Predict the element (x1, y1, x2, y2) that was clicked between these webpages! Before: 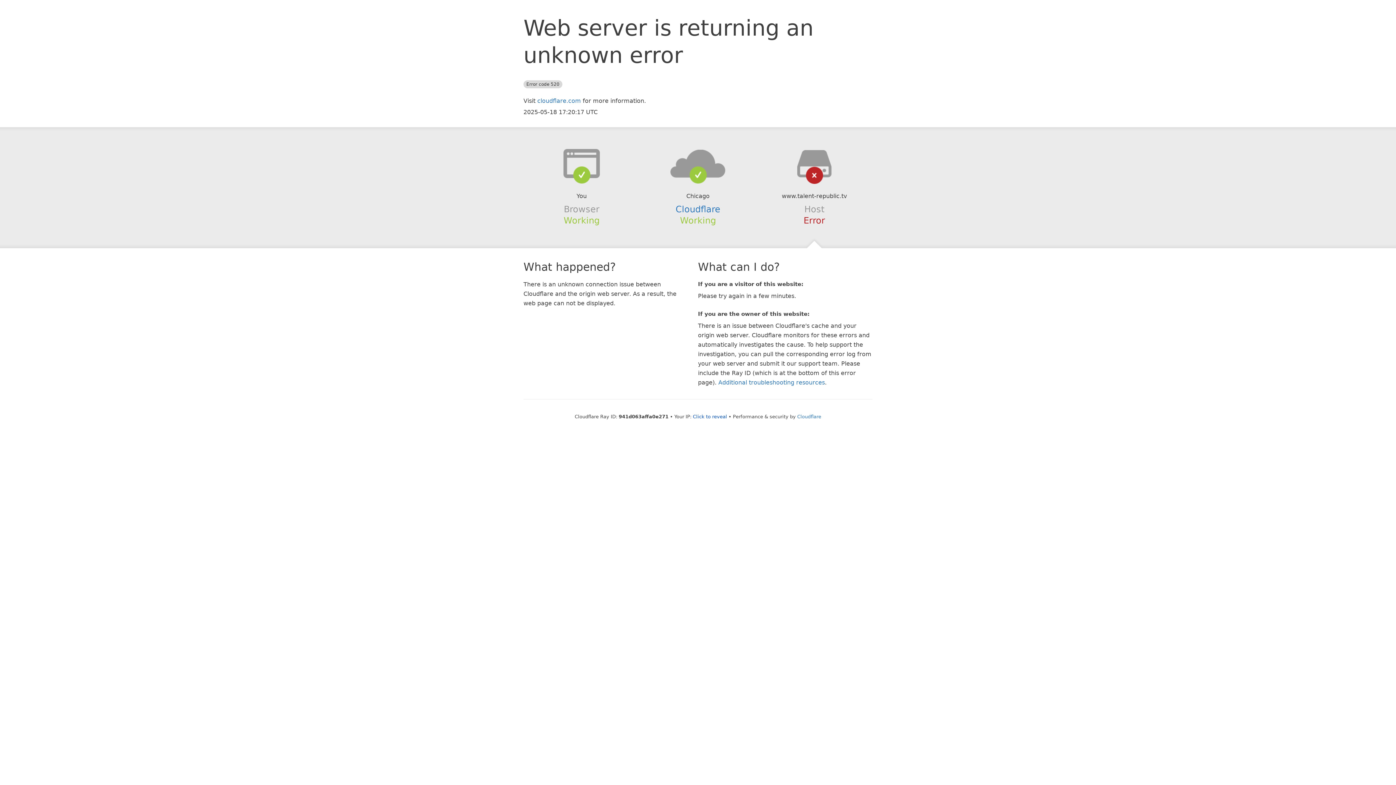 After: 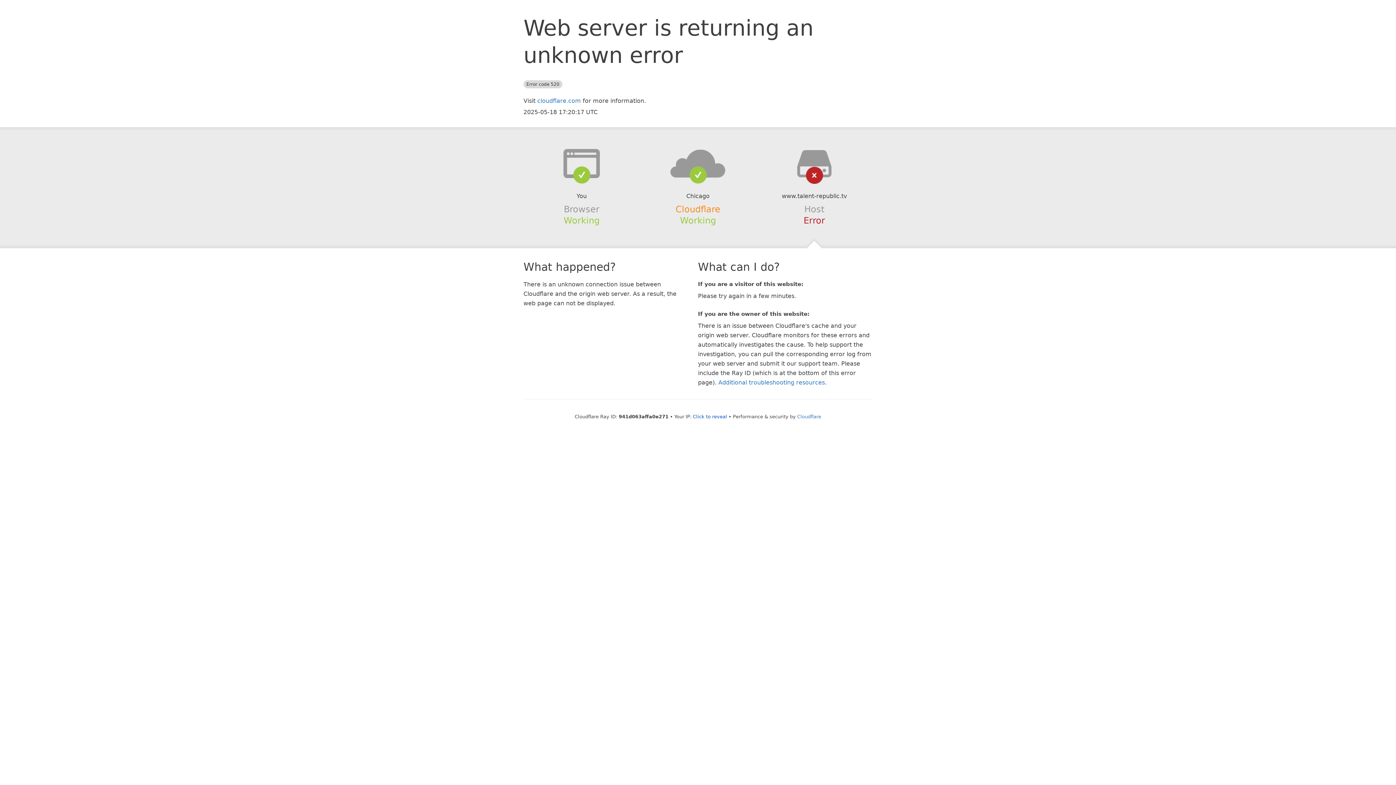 Action: bbox: (675, 204, 720, 214) label: Cloudflare